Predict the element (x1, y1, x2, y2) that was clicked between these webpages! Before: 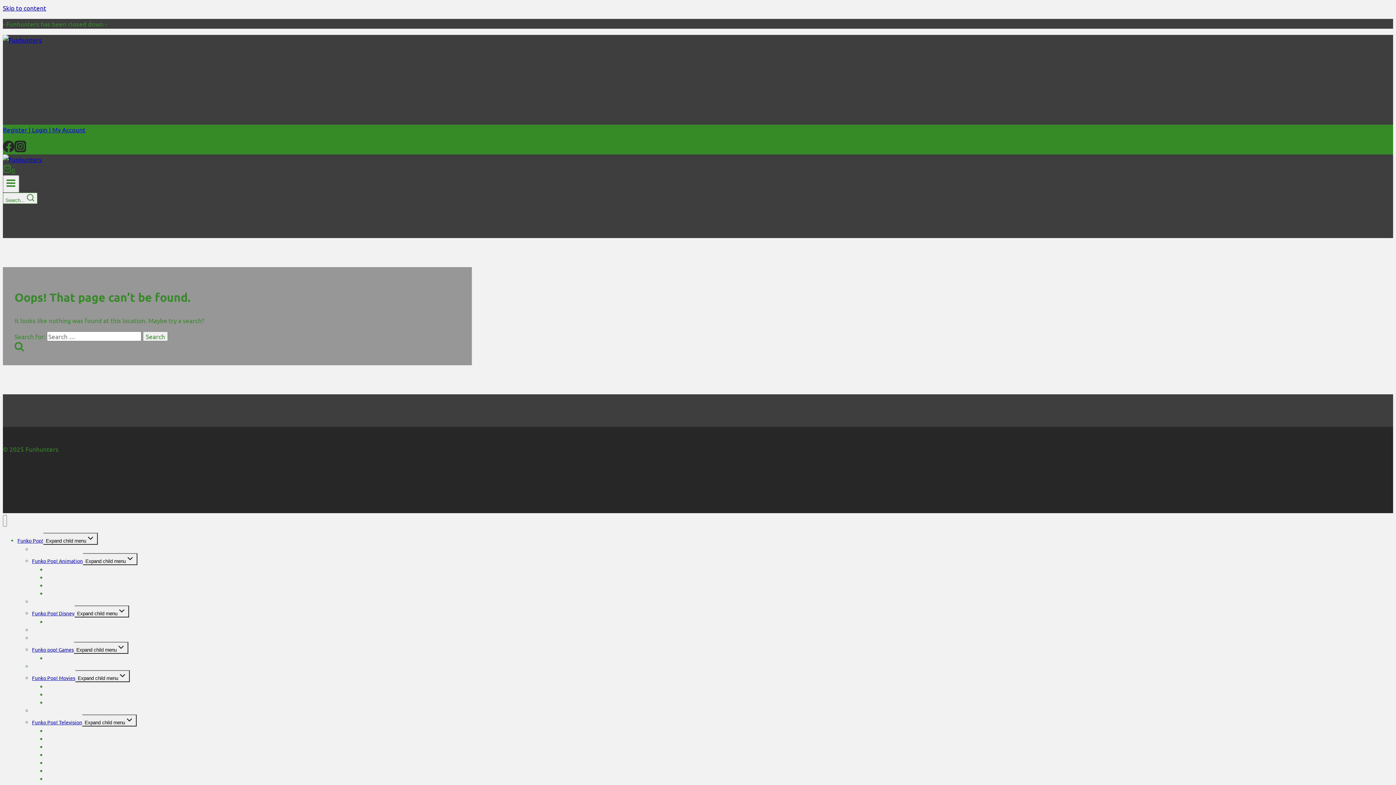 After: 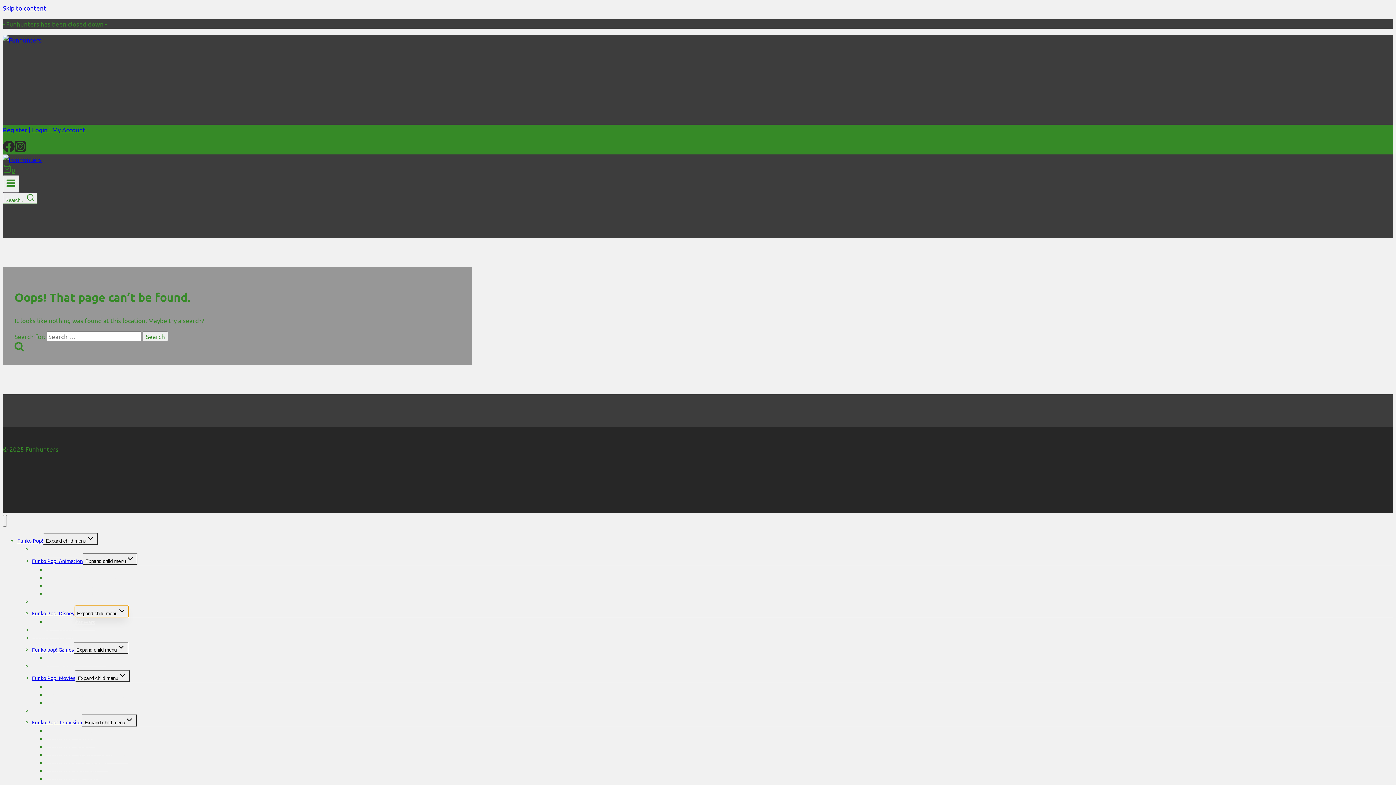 Action: bbox: (74, 605, 129, 617) label: Expand child menu